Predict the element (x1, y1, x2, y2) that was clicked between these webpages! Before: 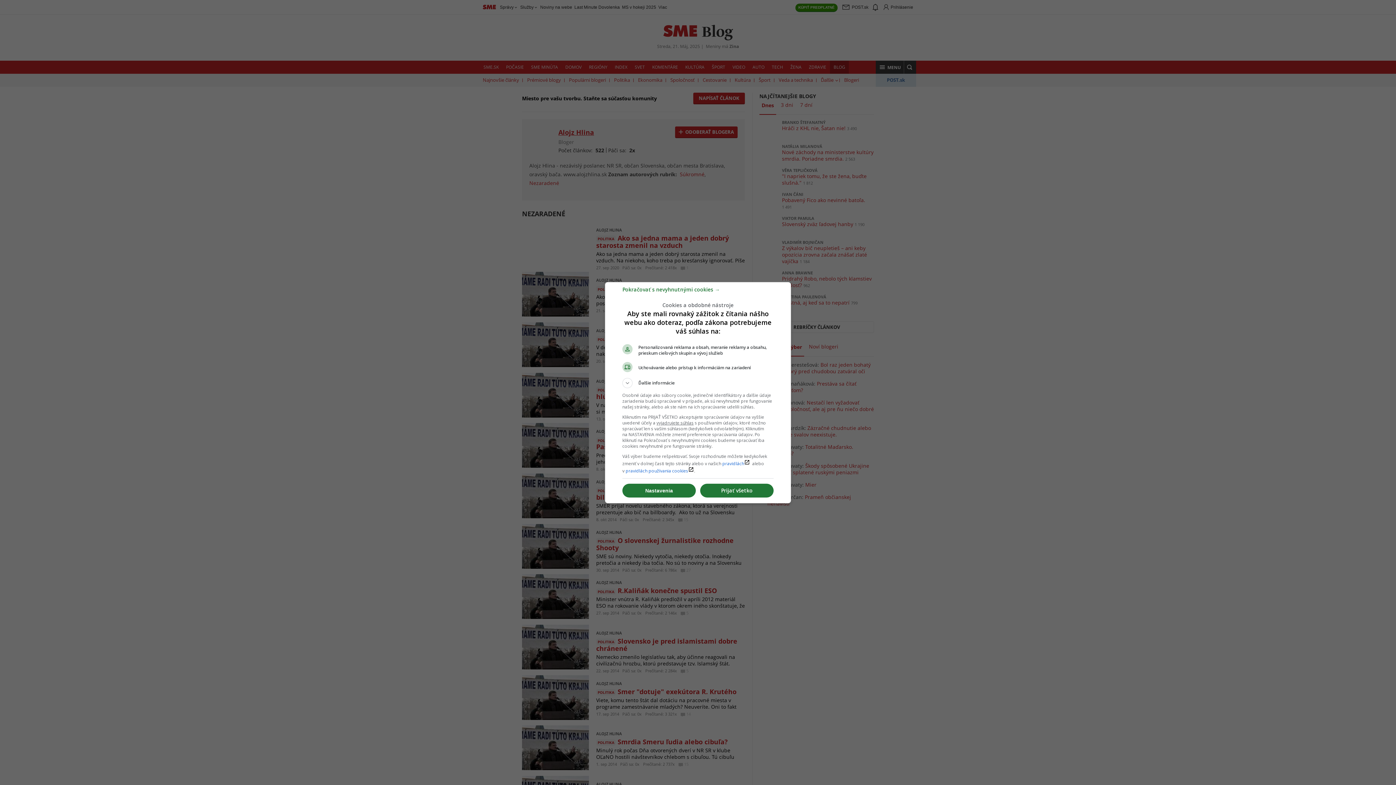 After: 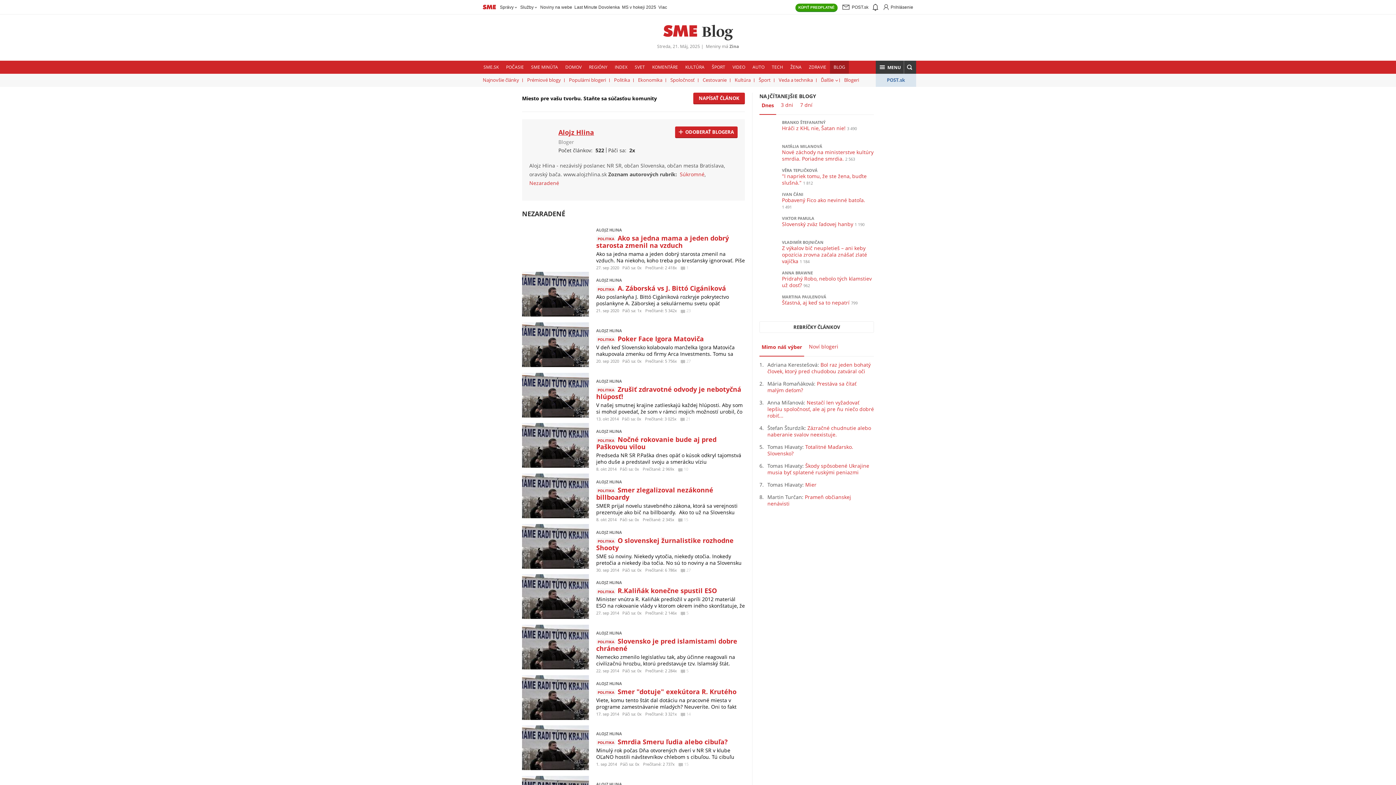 Action: bbox: (700, 484, 773, 497) label: Prijať všetko